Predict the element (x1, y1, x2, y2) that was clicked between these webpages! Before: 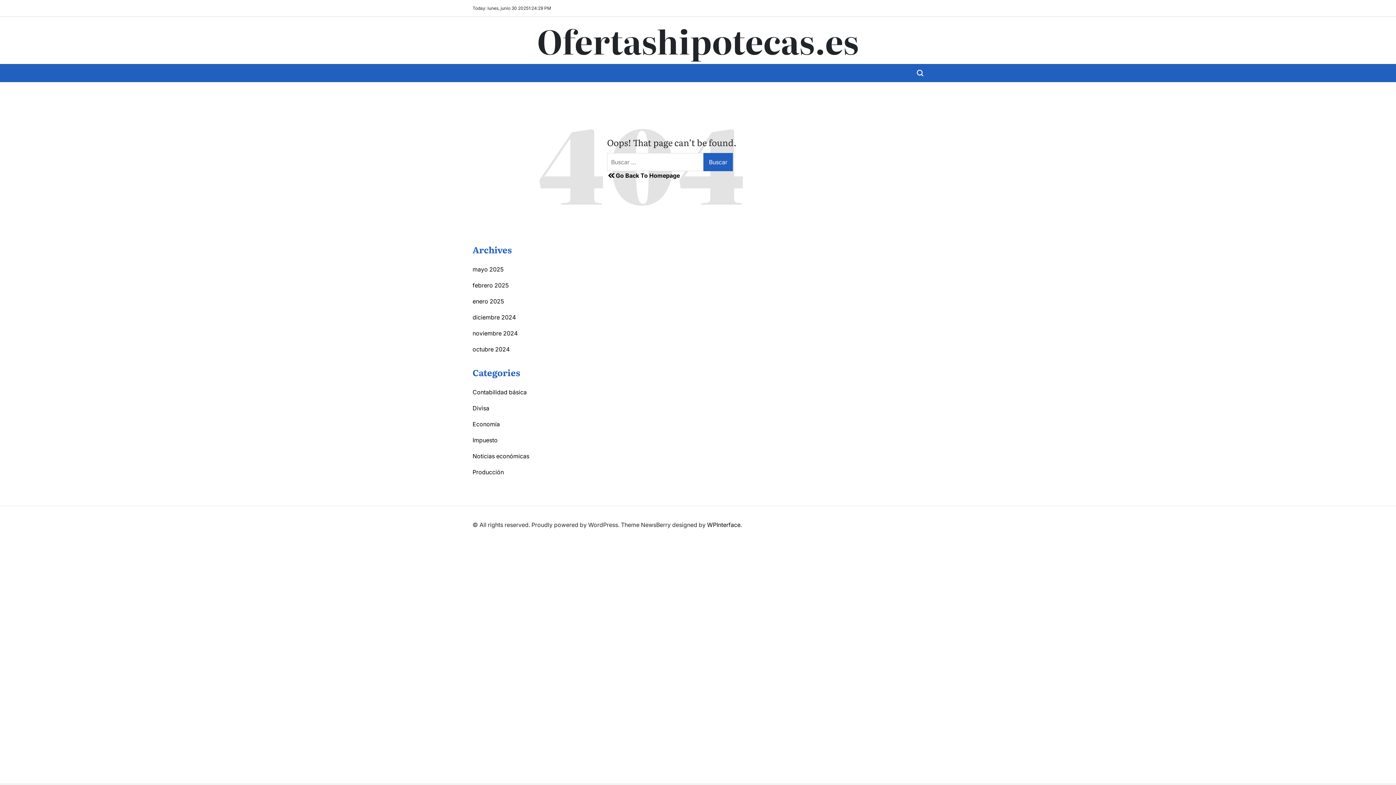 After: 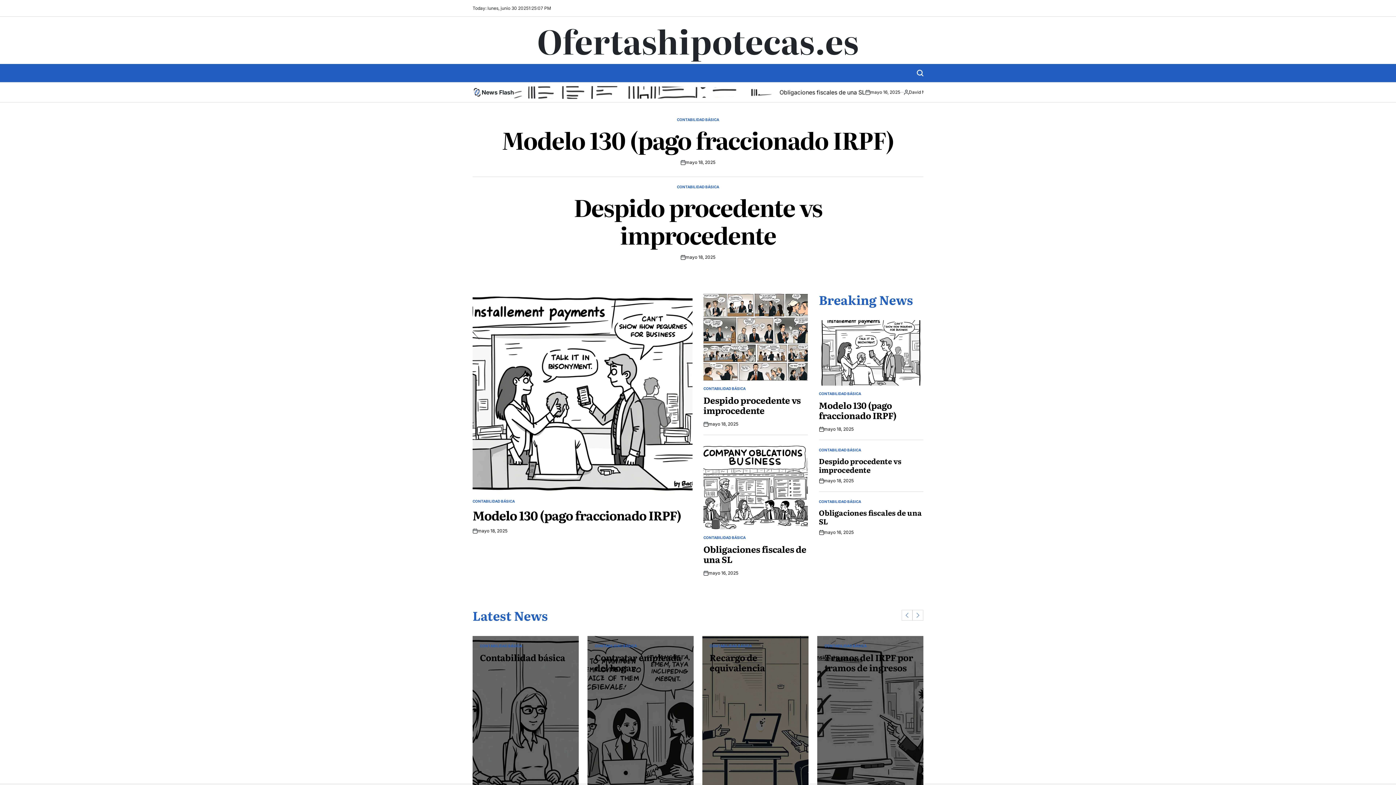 Action: bbox: (607, 171, 789, 180) label: Go Back To Homepage